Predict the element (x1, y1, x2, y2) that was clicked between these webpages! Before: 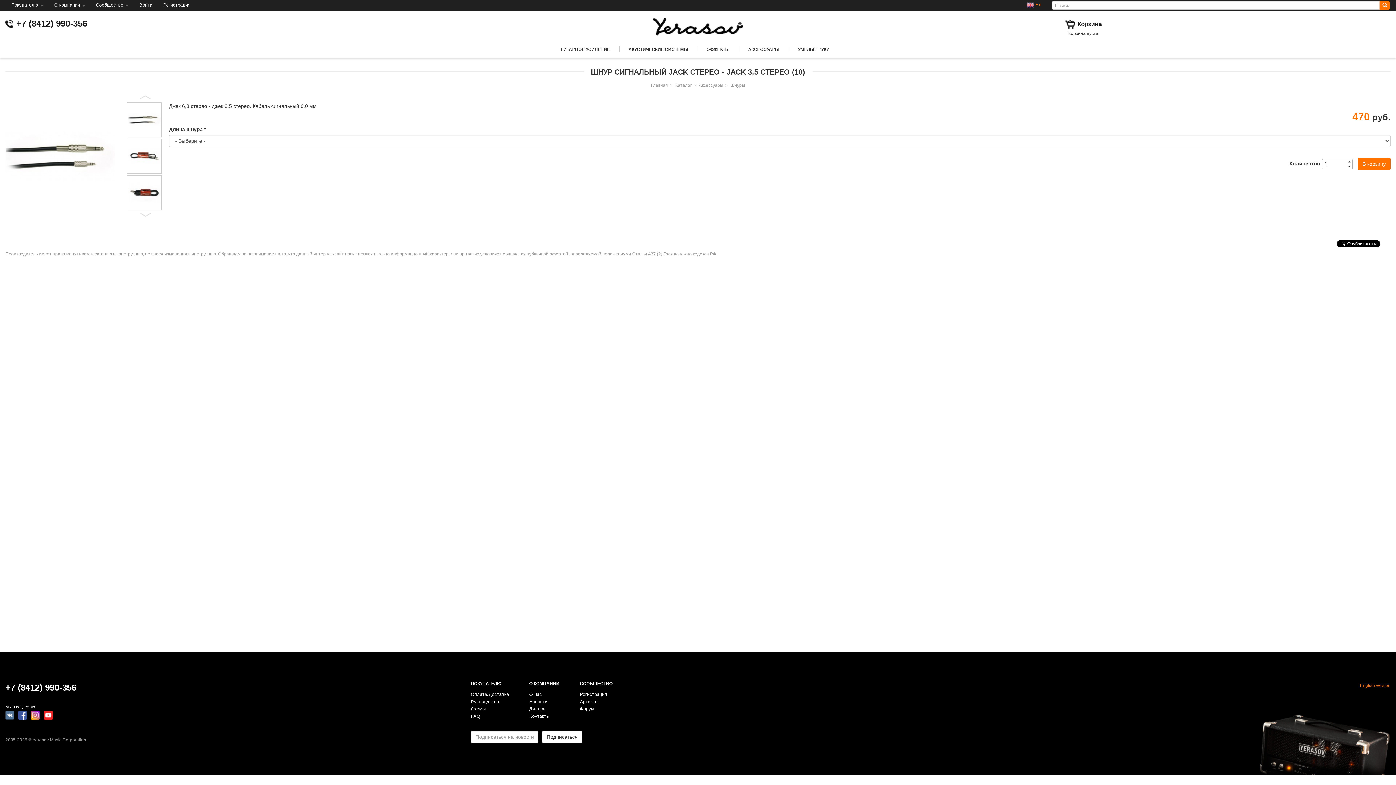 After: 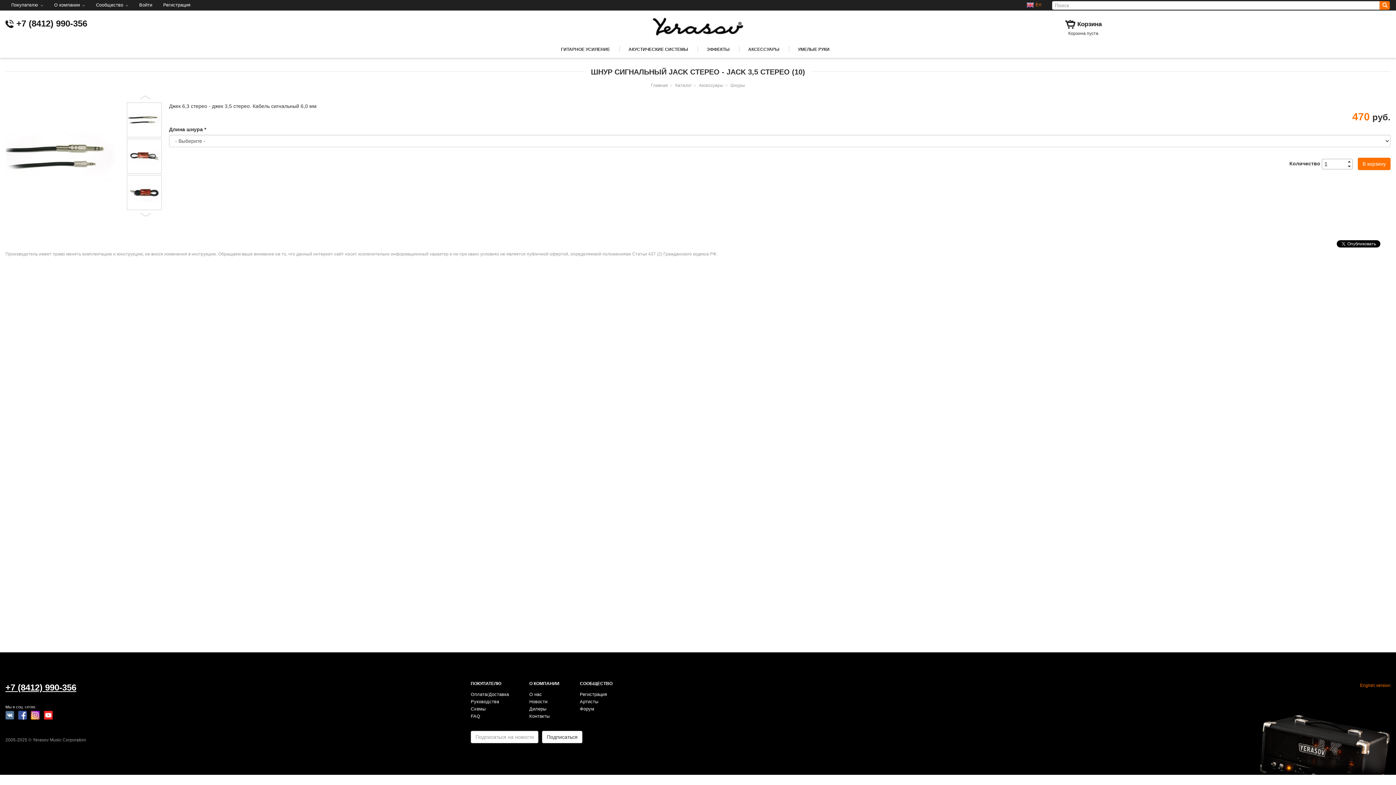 Action: label: +7 (8412) 990-356 bbox: (5, 682, 76, 692)